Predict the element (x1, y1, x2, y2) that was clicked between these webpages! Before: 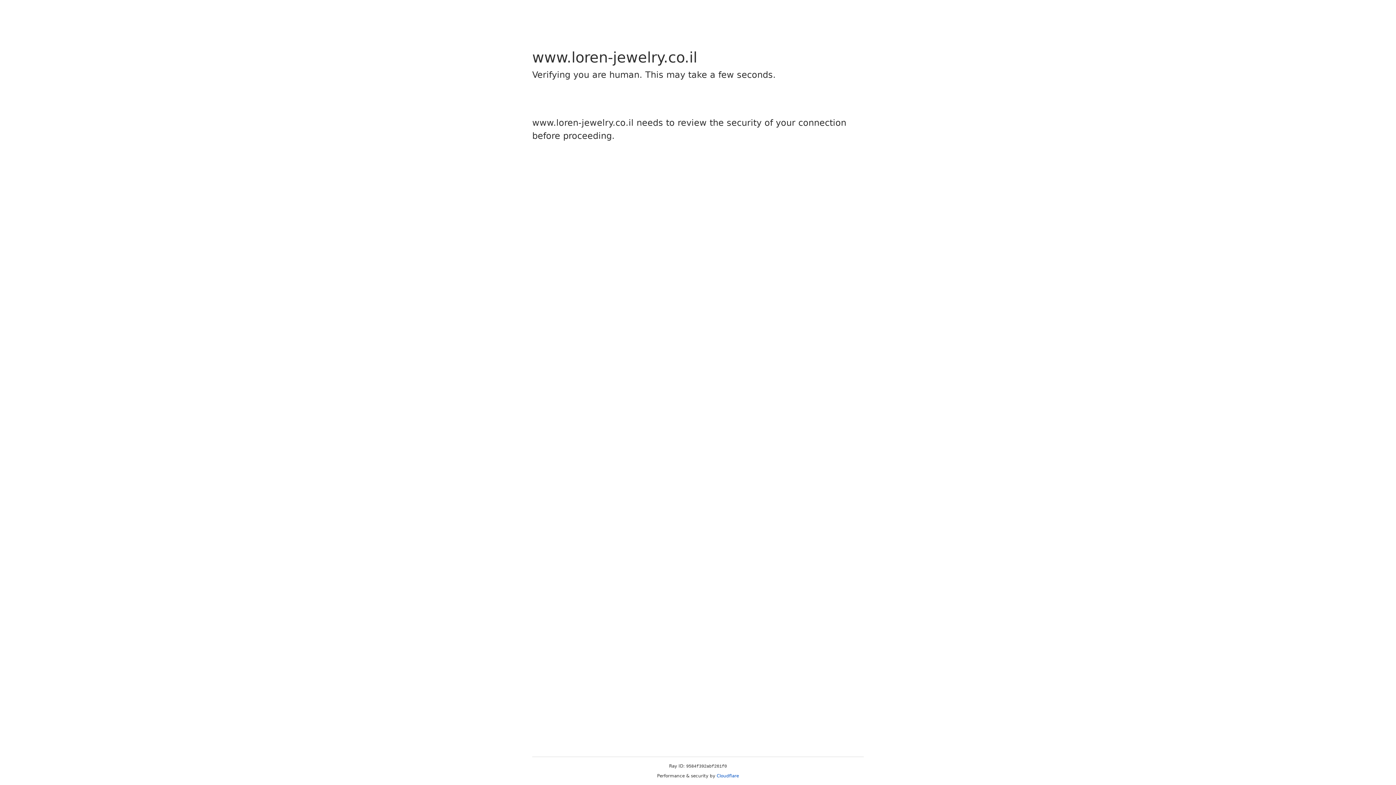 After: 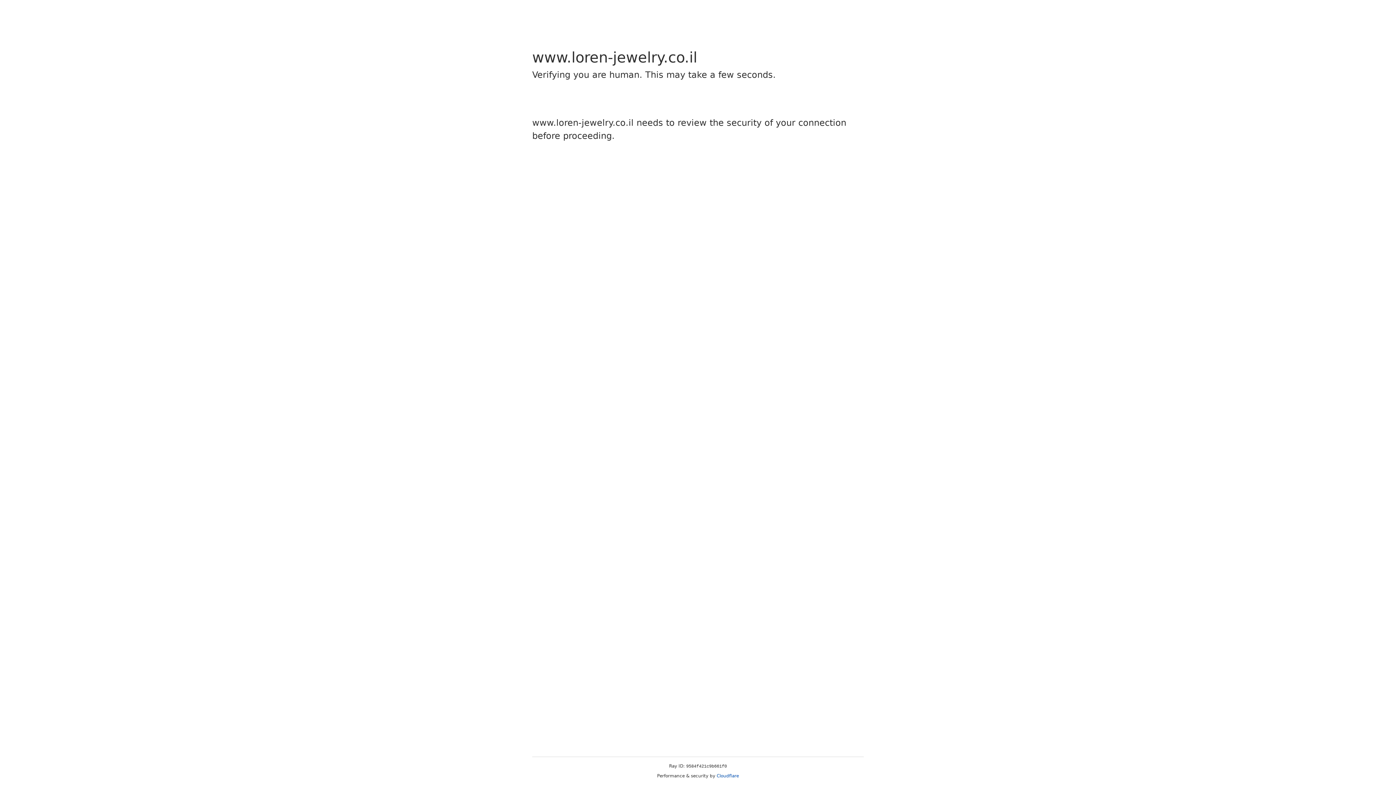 Action: bbox: (716, 773, 739, 778) label: Cloudflare